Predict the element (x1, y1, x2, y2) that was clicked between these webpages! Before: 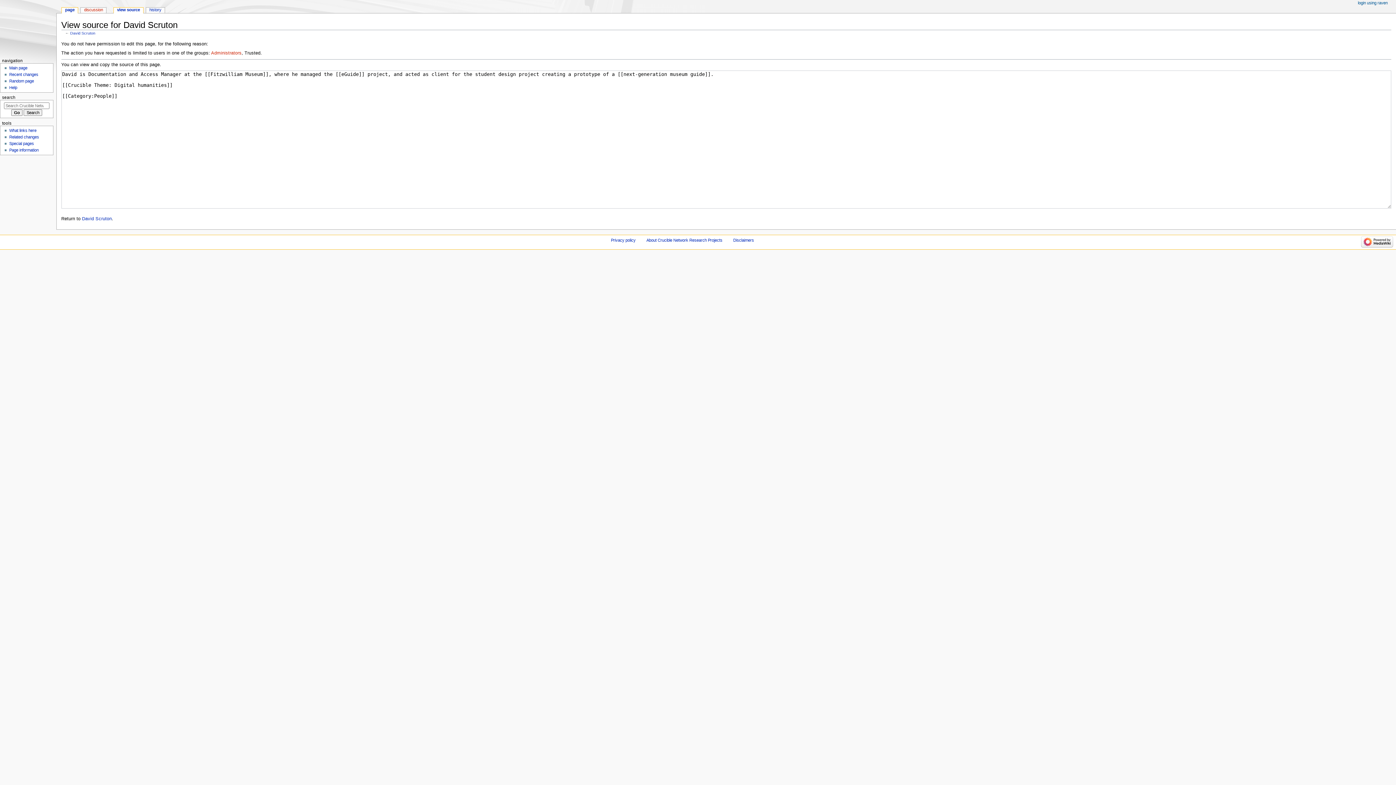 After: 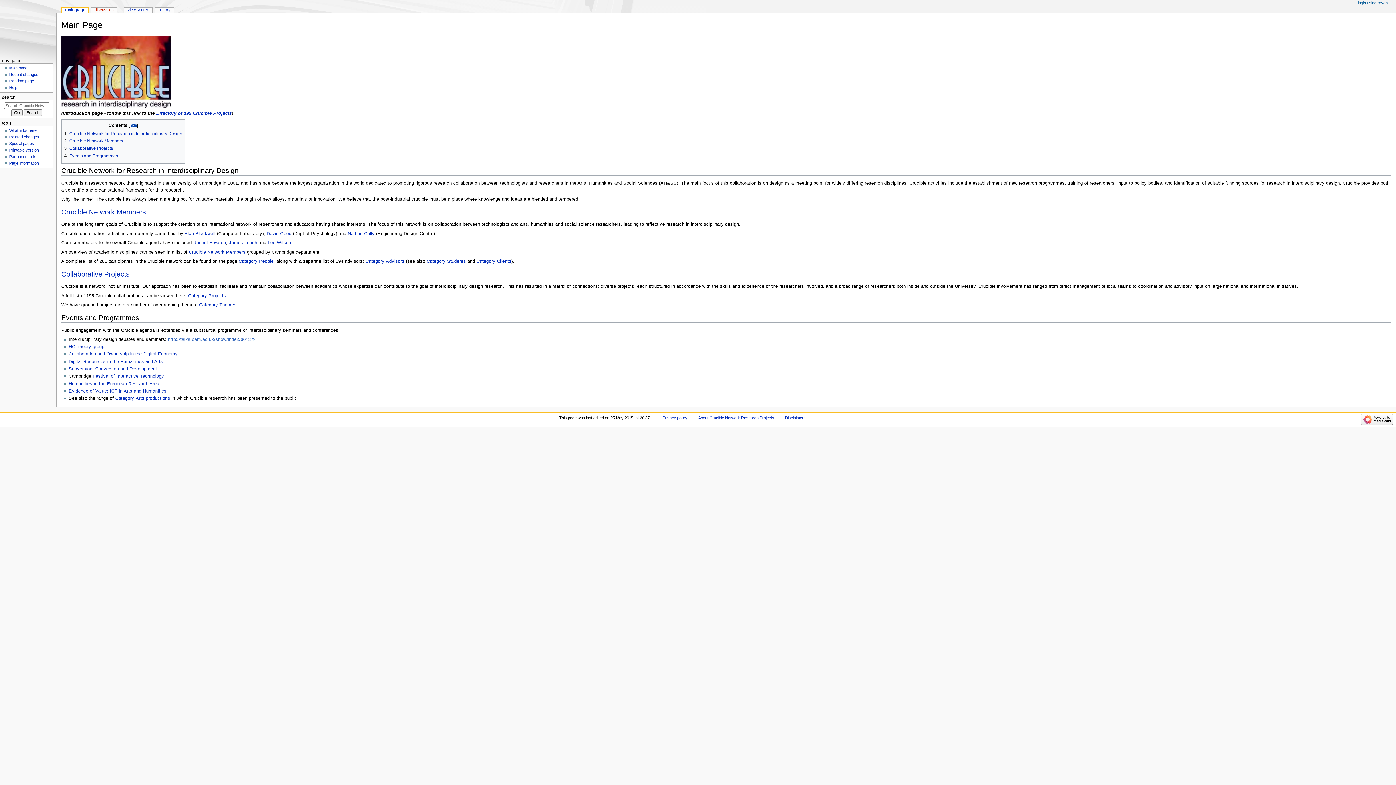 Action: bbox: (0, 0, 56, 56)